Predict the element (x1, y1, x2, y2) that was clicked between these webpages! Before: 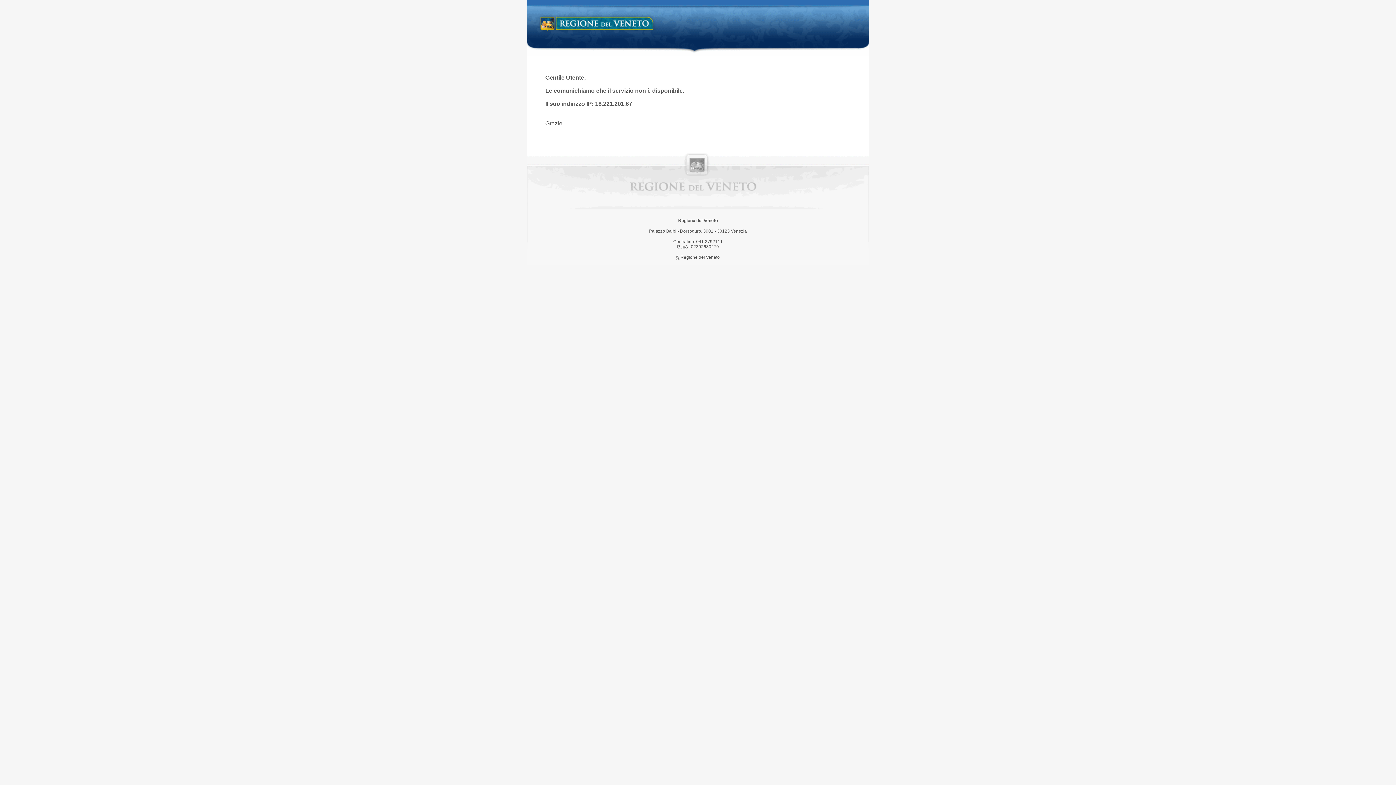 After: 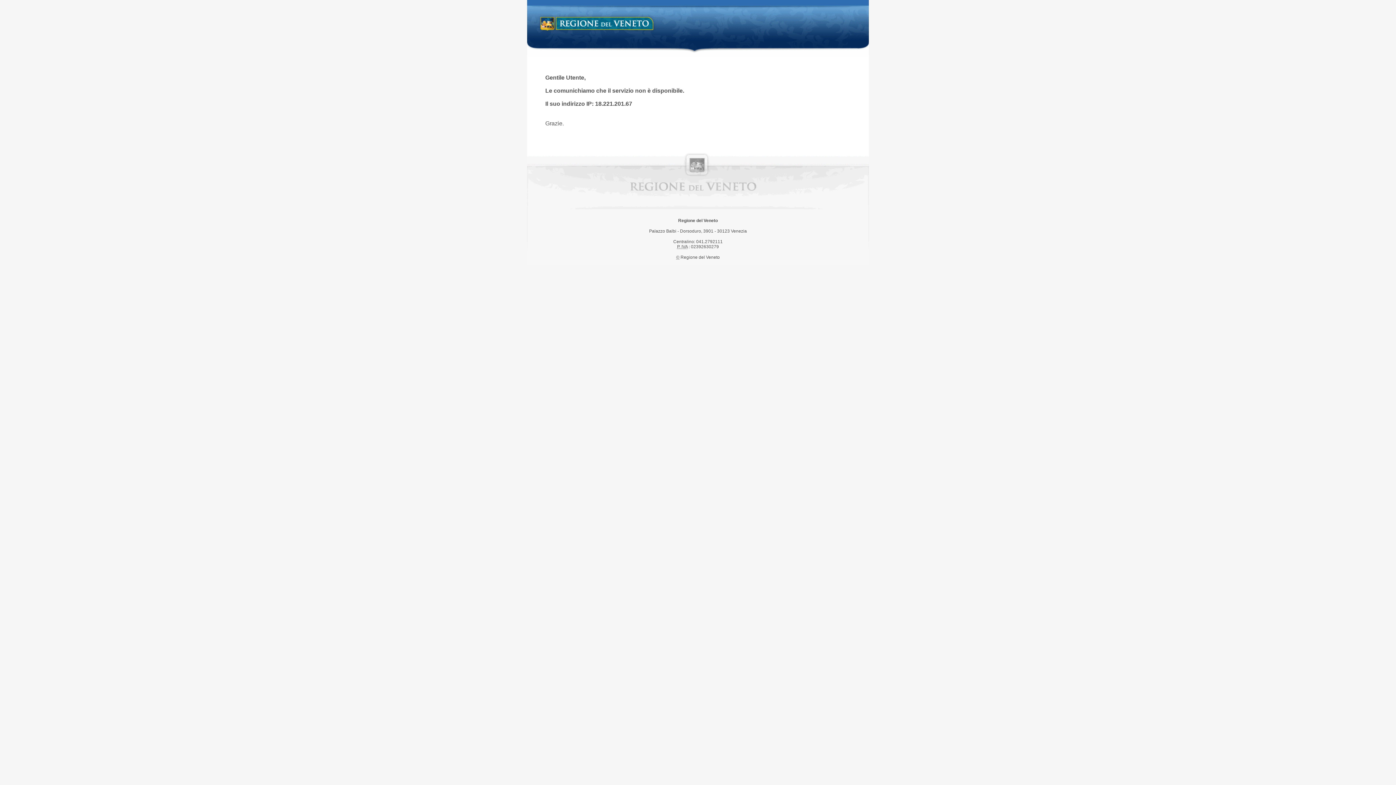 Action: bbox: (538, 14, 658, 34) label: Regione del Veneto